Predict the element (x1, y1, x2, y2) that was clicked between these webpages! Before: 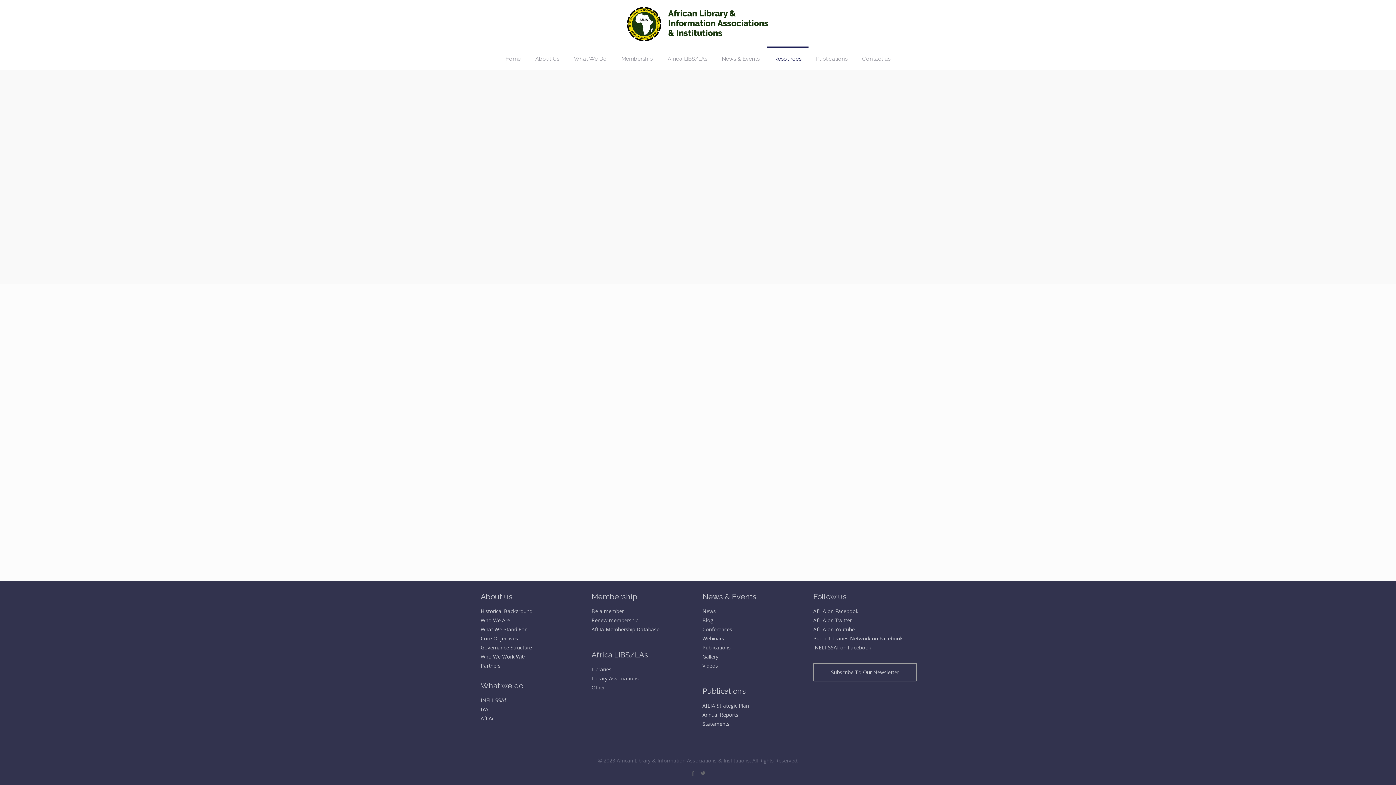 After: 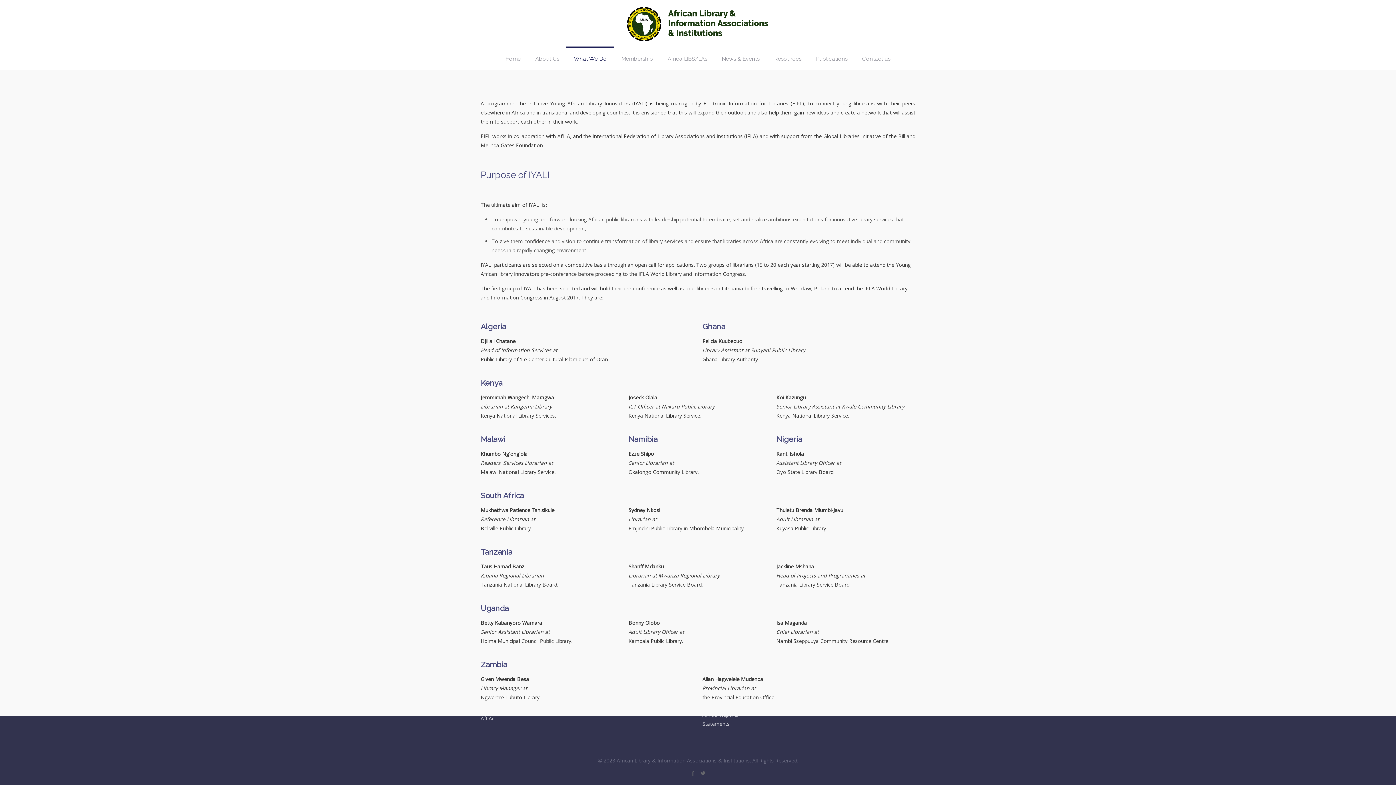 Action: bbox: (480, 706, 492, 713) label: IYALI